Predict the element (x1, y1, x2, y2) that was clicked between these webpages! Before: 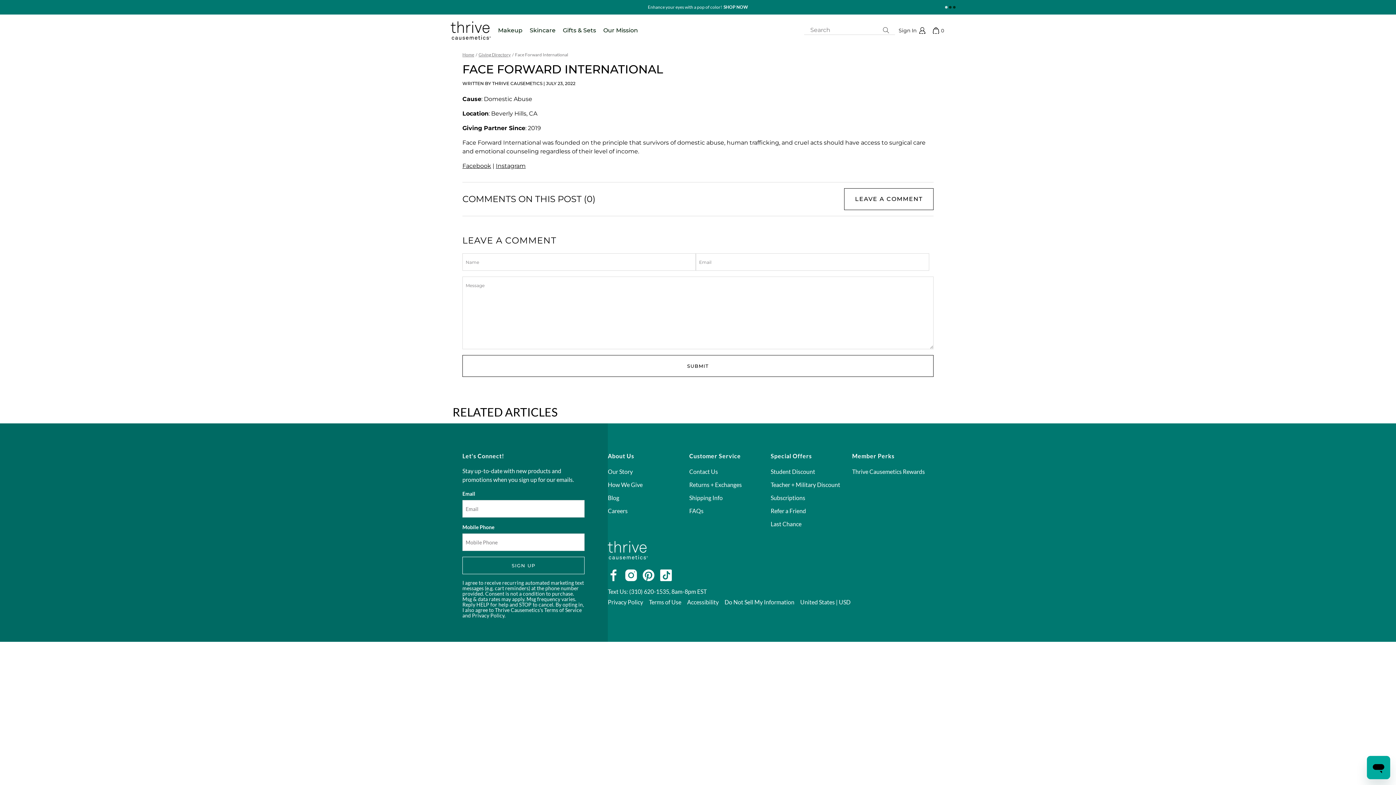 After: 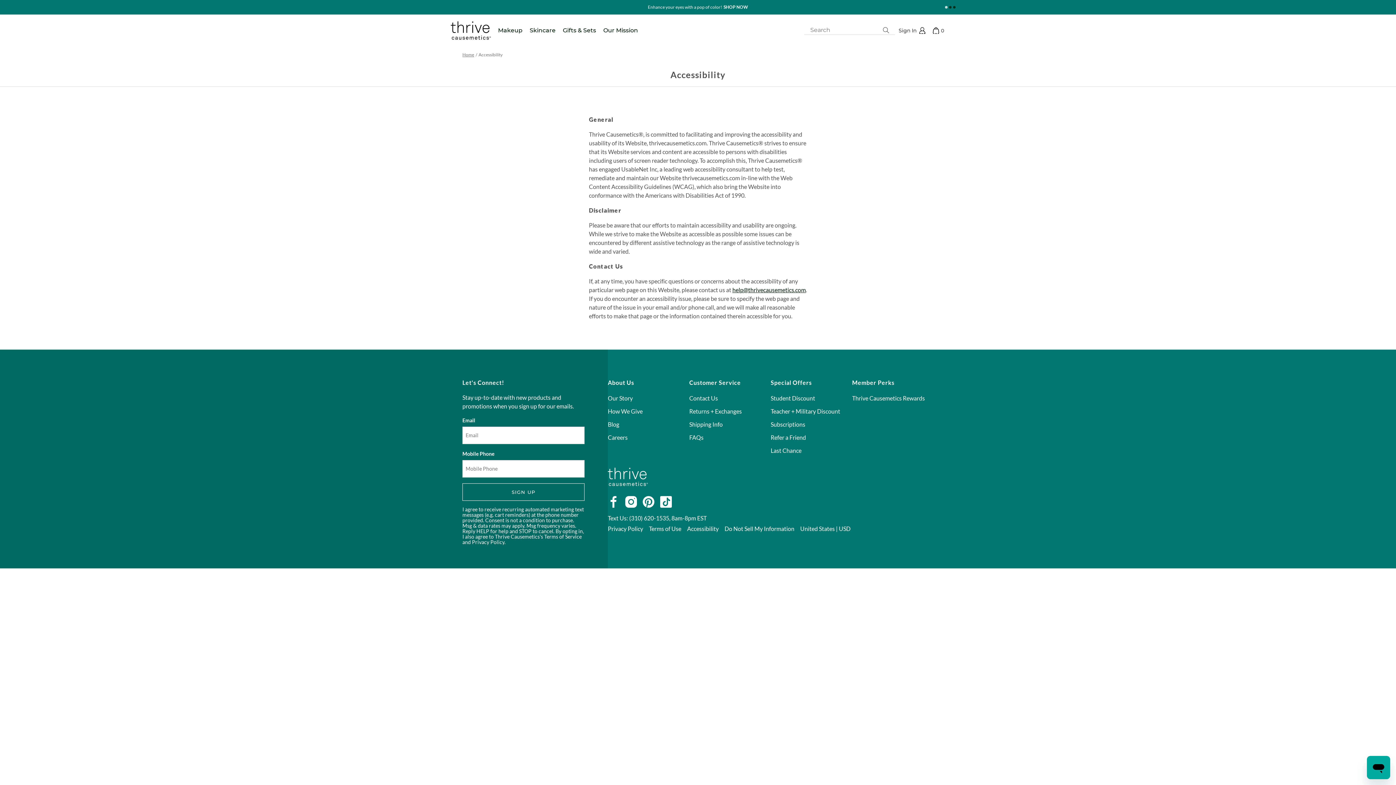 Action: label: Accessibility bbox: (684, 598, 721, 607)